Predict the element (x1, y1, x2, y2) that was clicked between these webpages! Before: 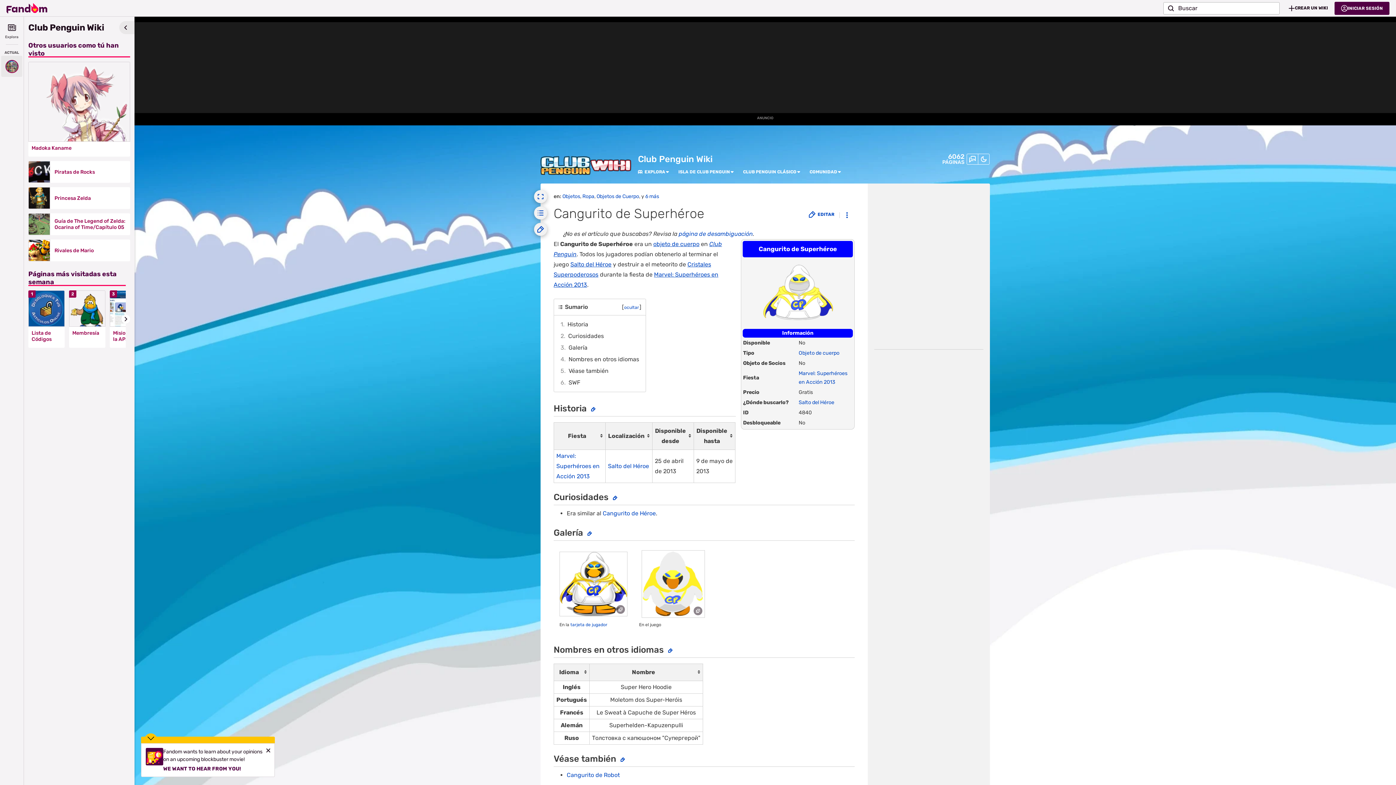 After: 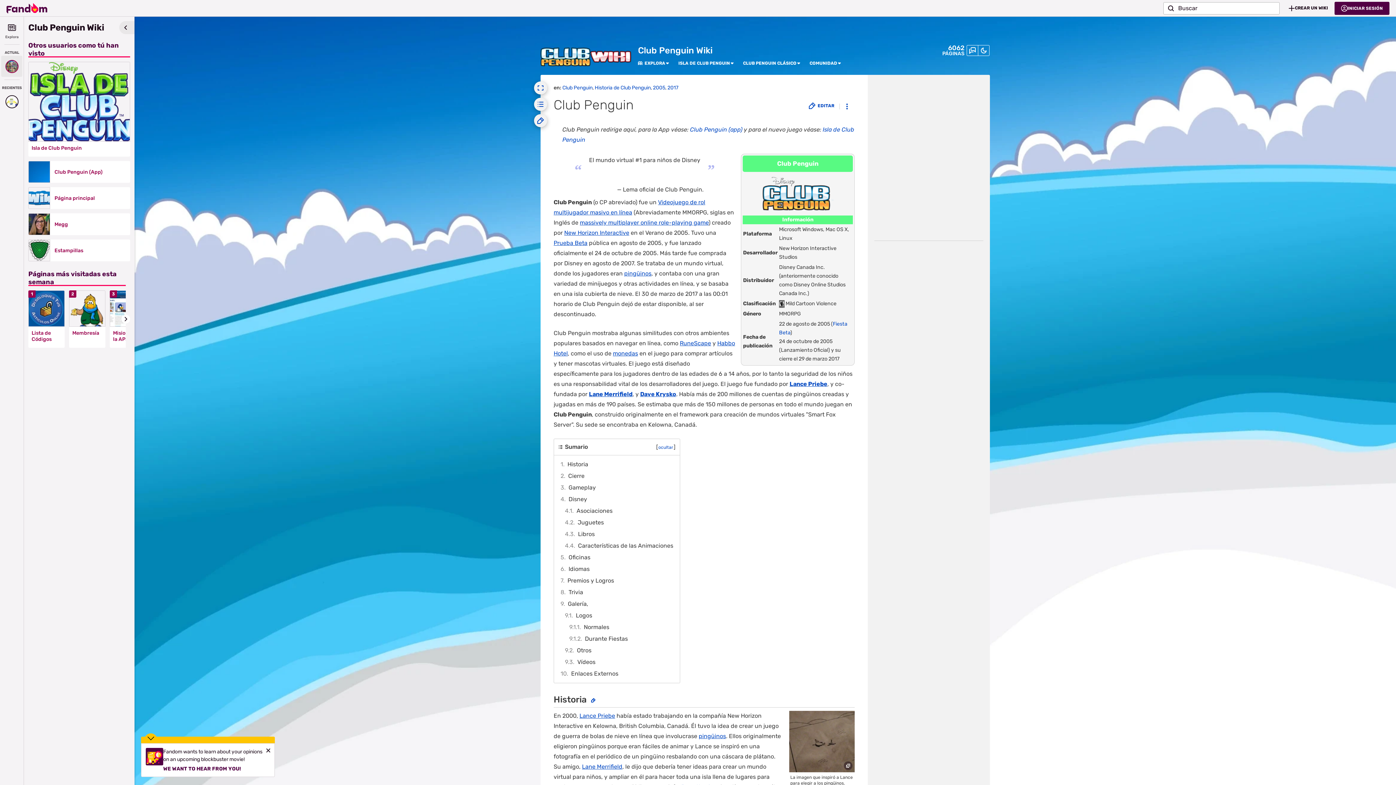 Action: label: CLUB PENGUIN CLÁSICO bbox: (743, 169, 796, 174)